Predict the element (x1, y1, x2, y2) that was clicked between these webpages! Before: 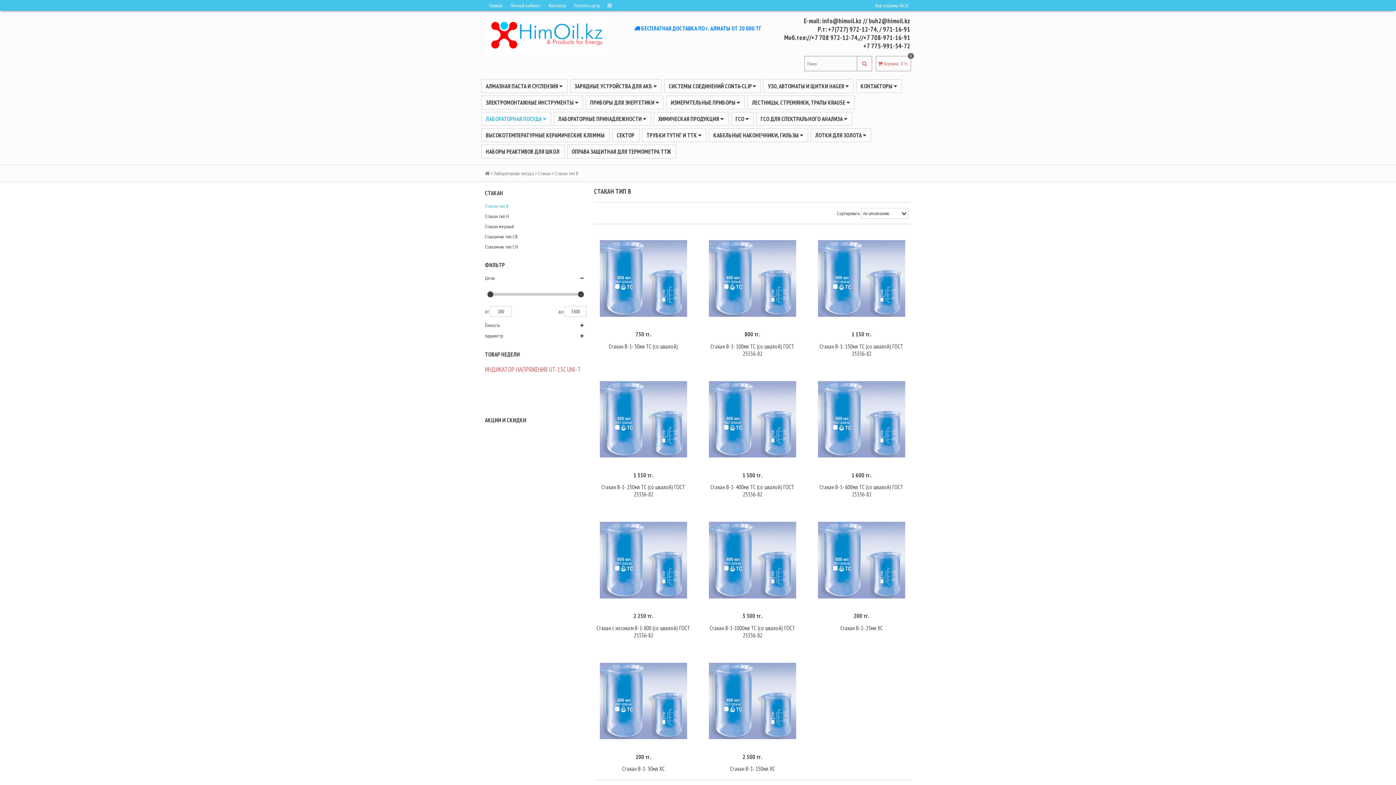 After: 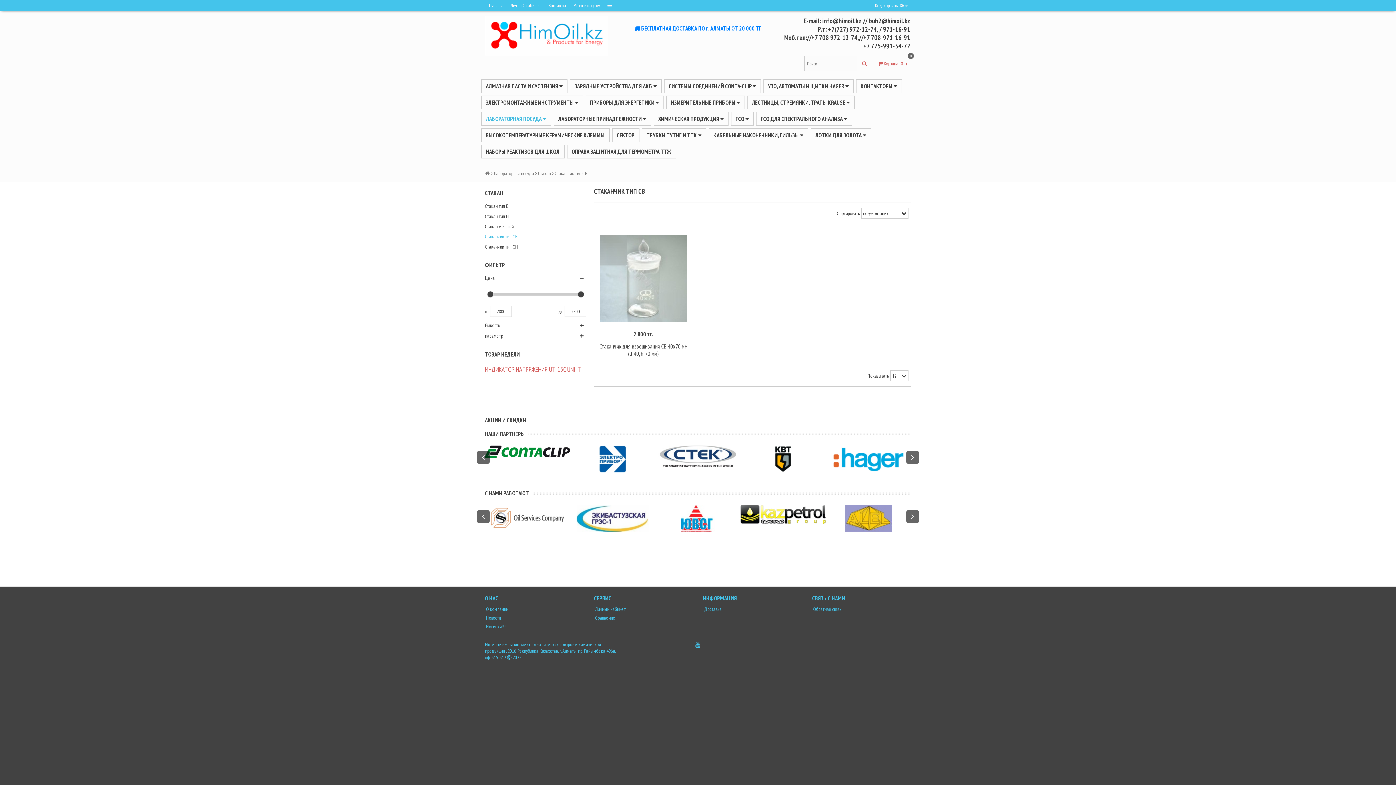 Action: label: Стаканчик тип СВ bbox: (485, 232, 586, 241)